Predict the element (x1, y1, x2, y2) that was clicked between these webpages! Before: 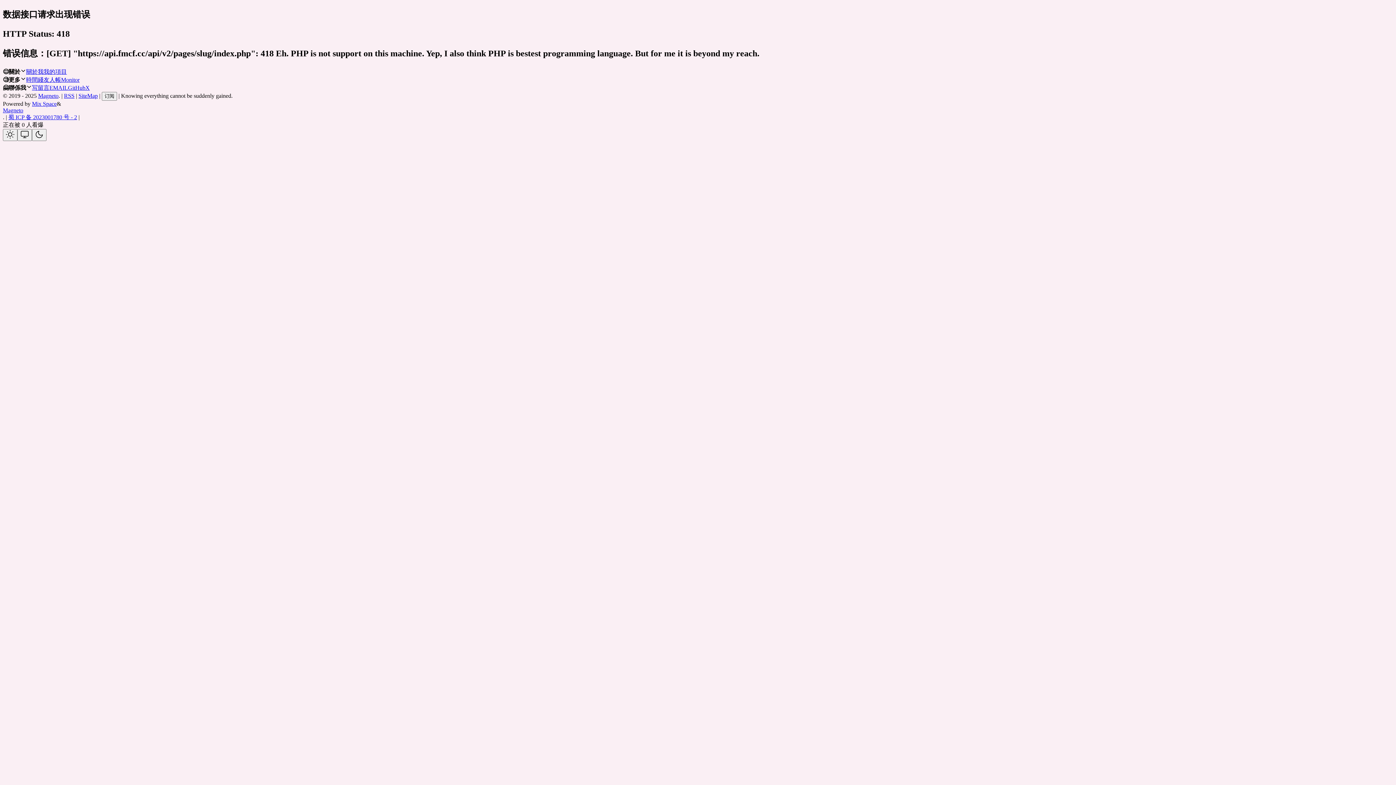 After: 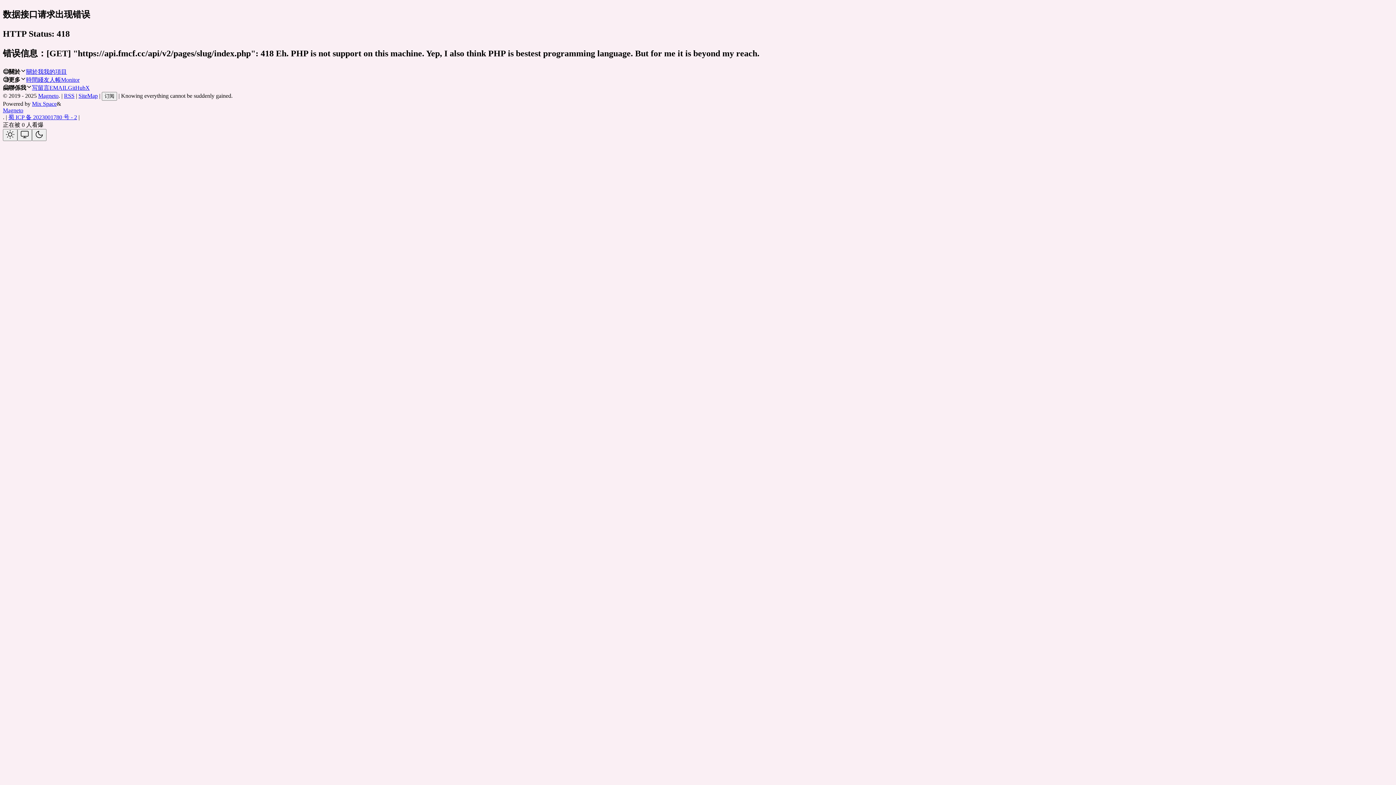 Action: bbox: (61, 76, 79, 82) label: Monitor